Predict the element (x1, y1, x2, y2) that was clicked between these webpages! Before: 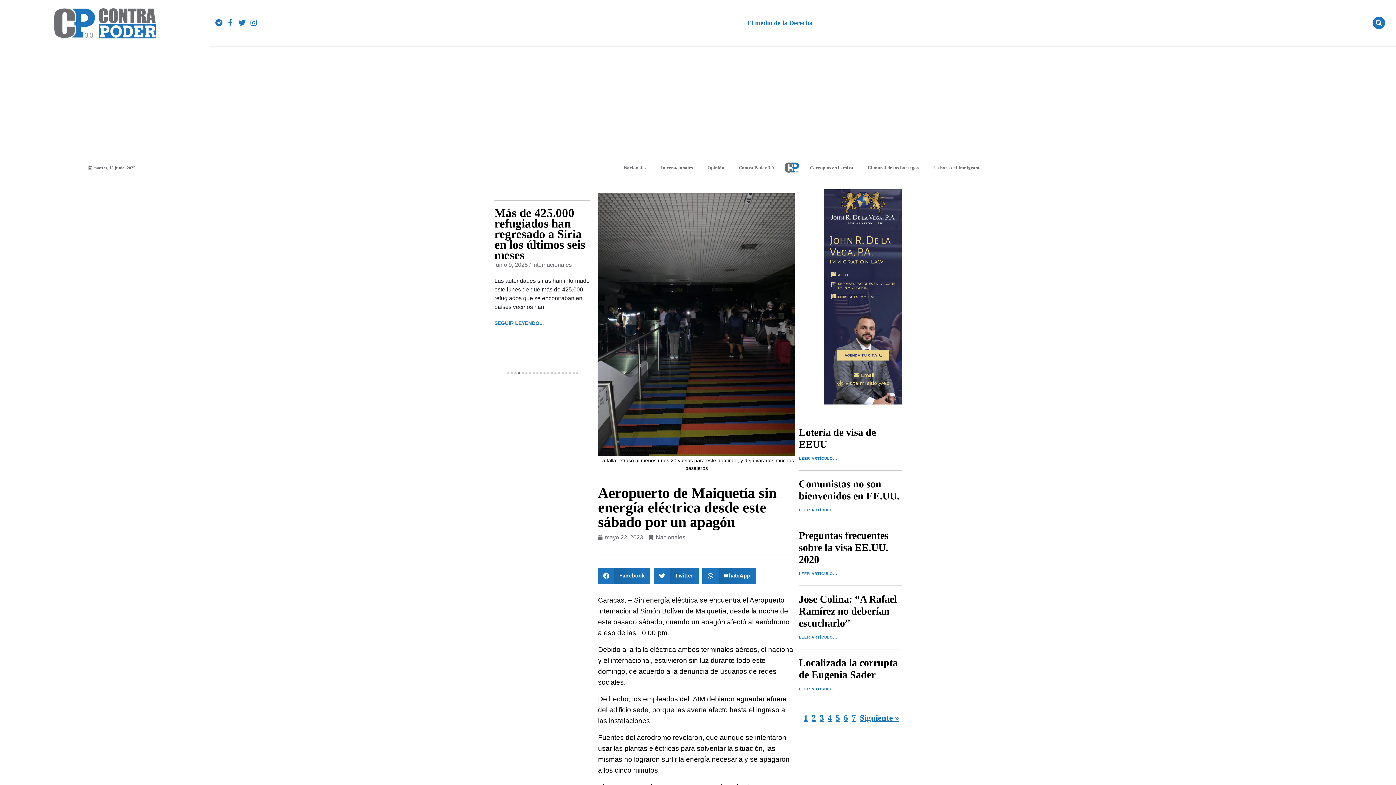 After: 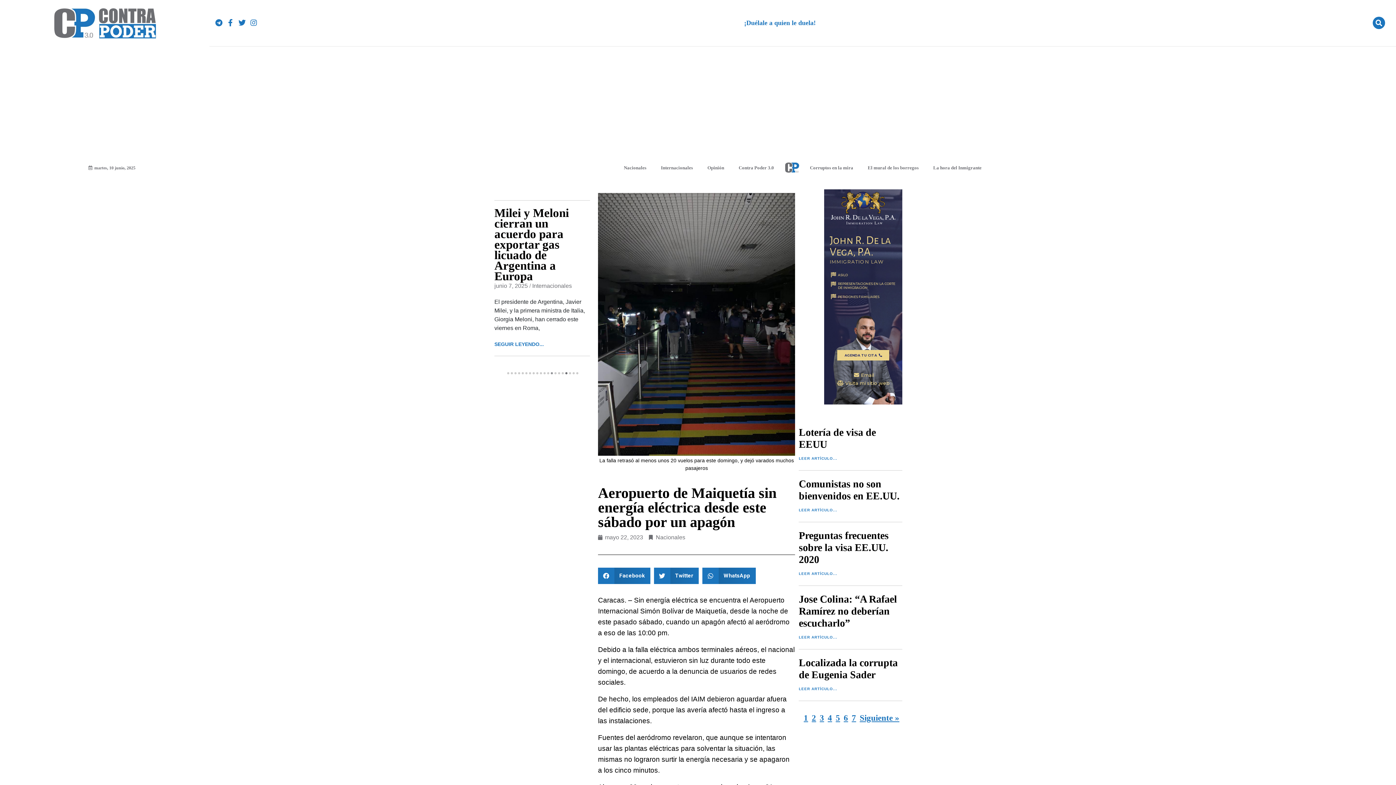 Action: bbox: (550, 372, 552, 374) label: 13 of 20